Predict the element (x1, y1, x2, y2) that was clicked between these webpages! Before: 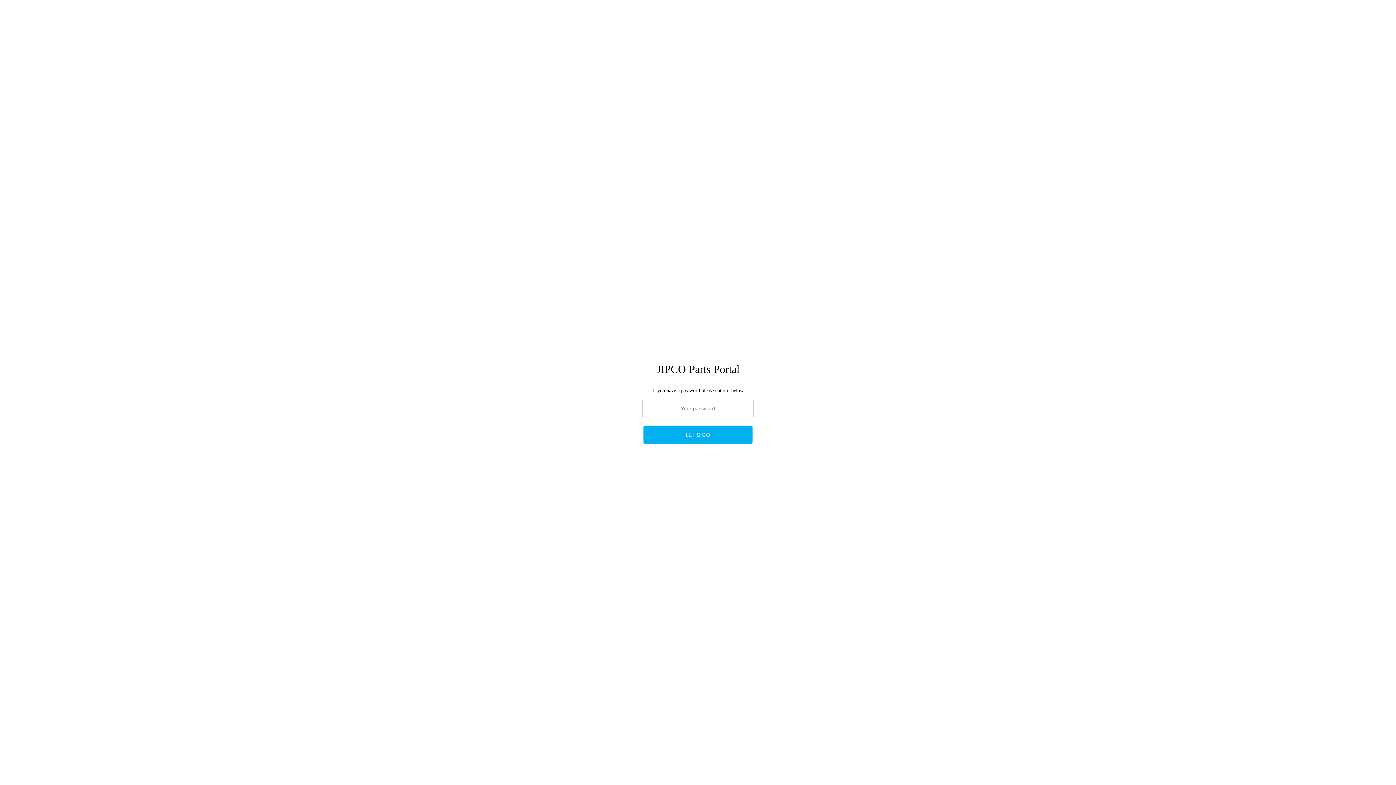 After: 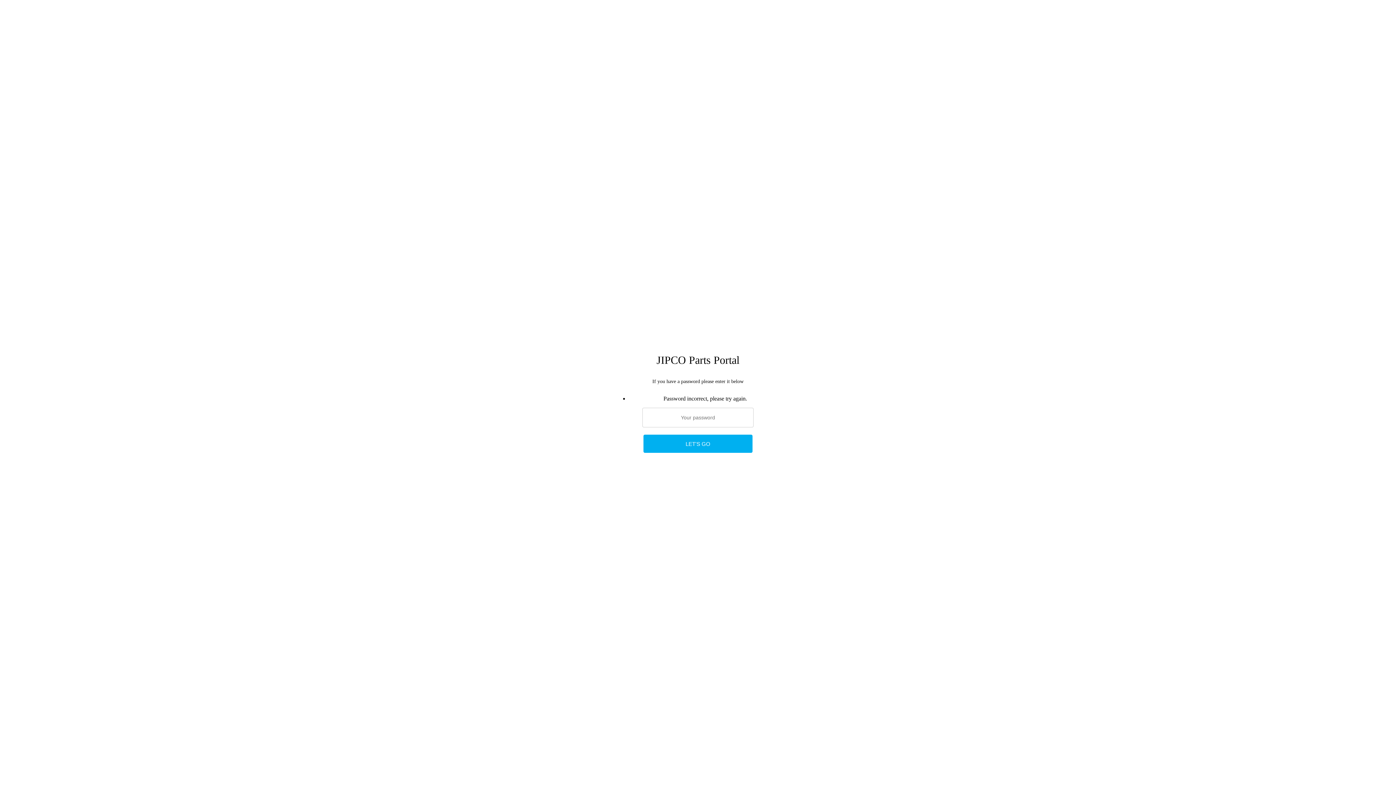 Action: bbox: (643, 425, 752, 444) label: LET'S GO